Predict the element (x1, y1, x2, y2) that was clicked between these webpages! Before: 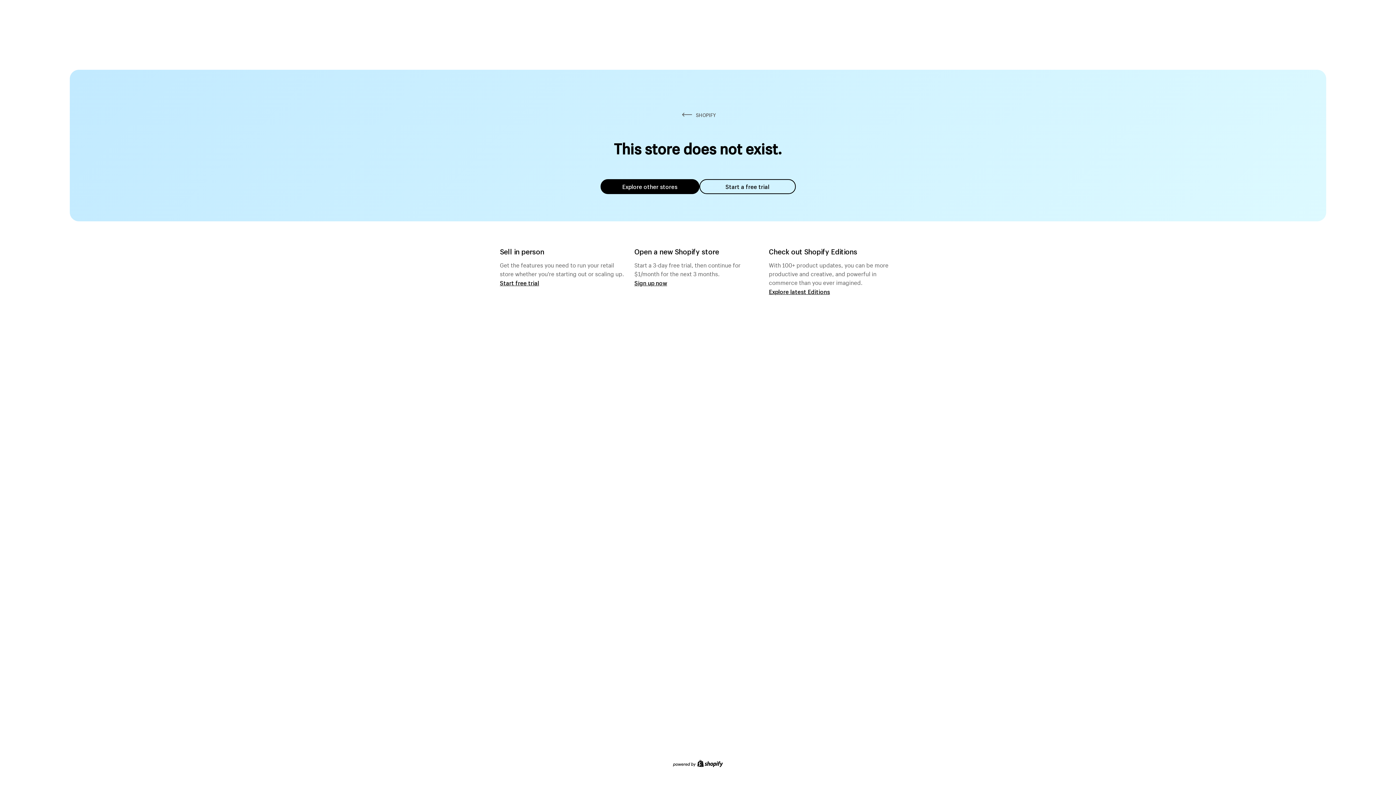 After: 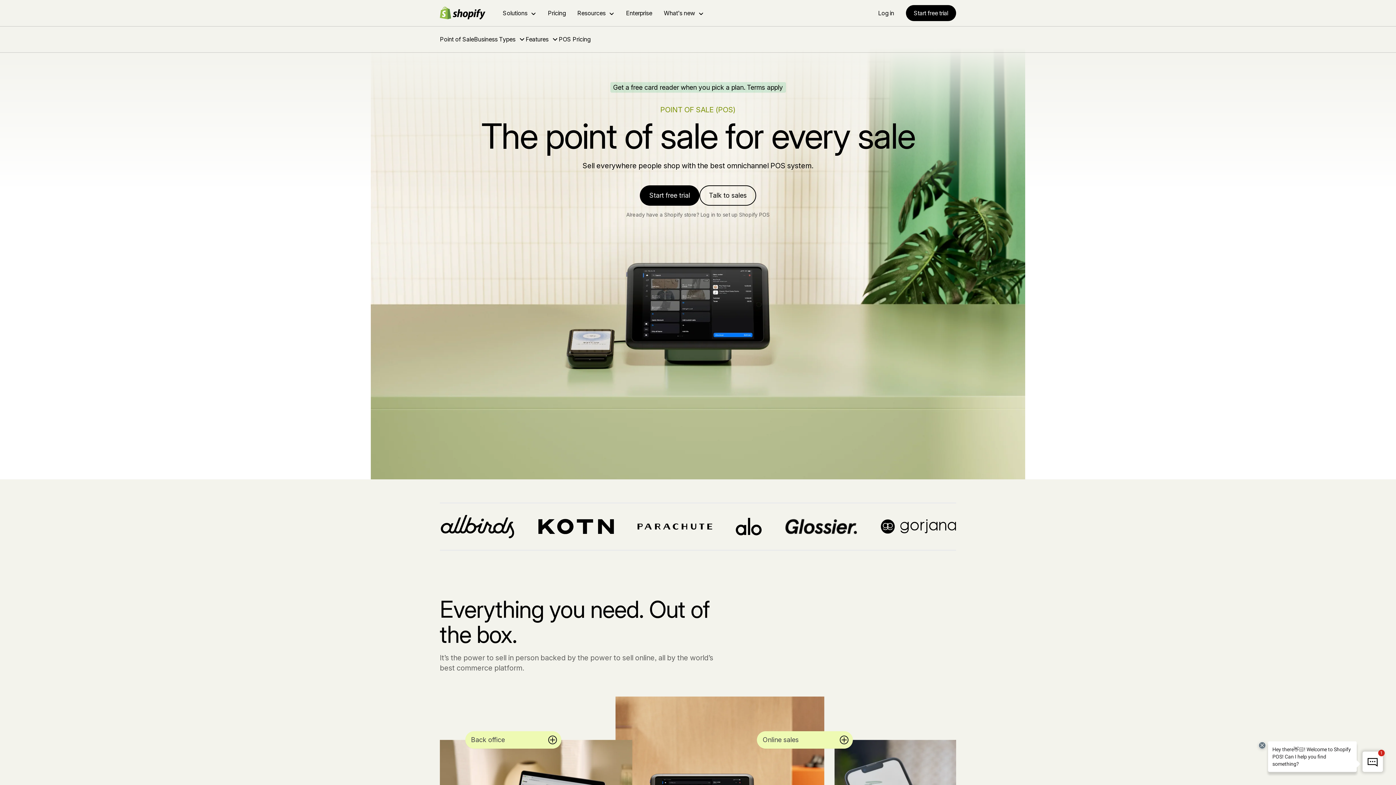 Action: label: Start free trial bbox: (500, 279, 539, 286)